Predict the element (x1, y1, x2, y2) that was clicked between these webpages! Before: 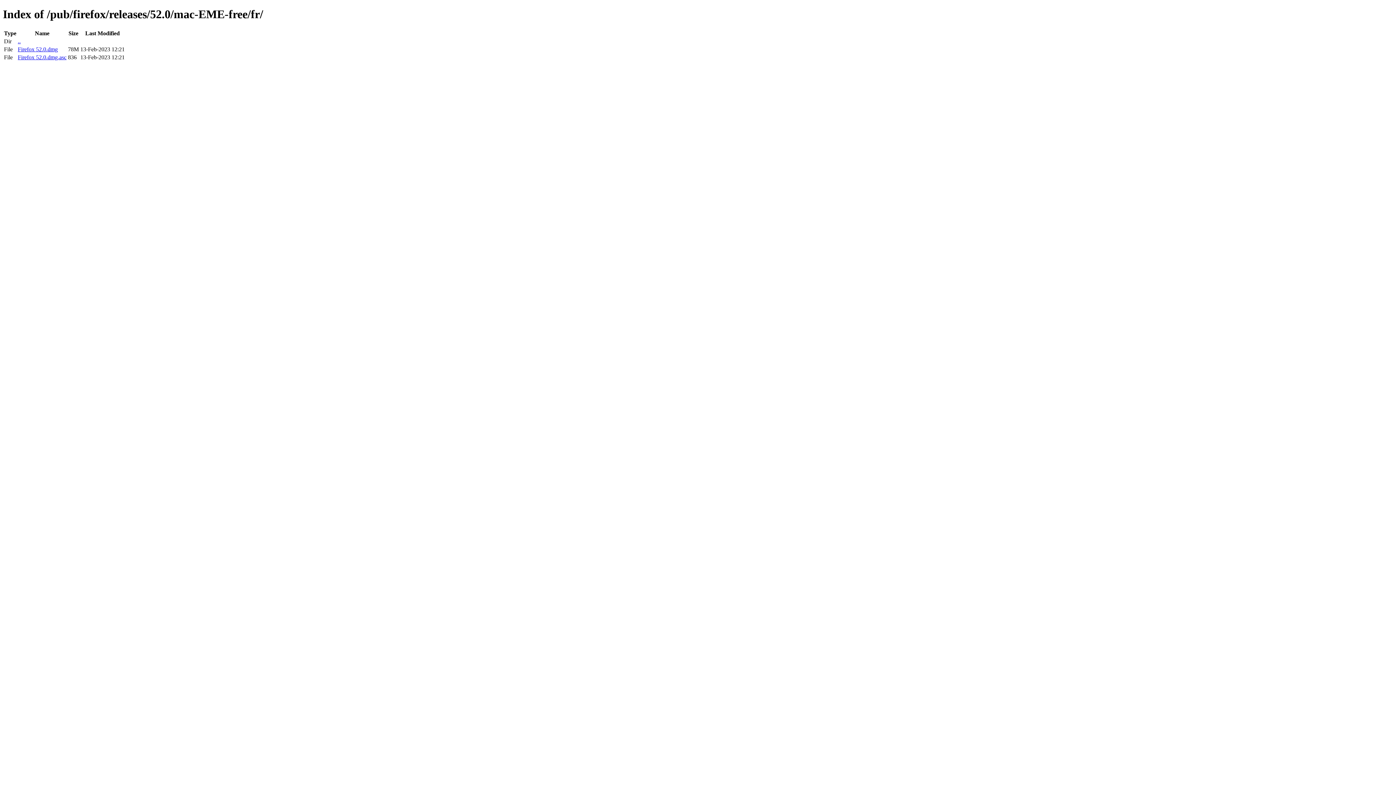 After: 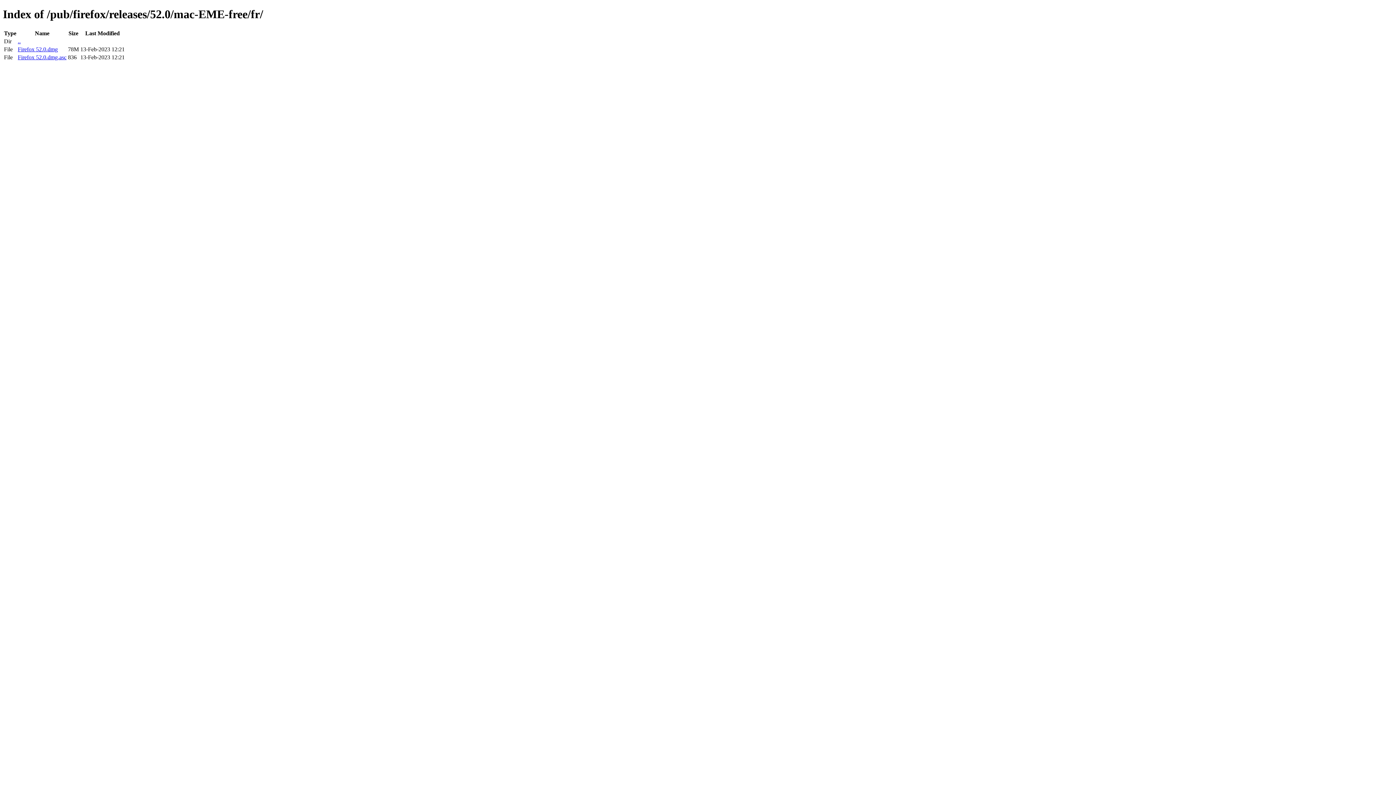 Action: label: Firefox 52.0.dmg bbox: (17, 46, 57, 52)